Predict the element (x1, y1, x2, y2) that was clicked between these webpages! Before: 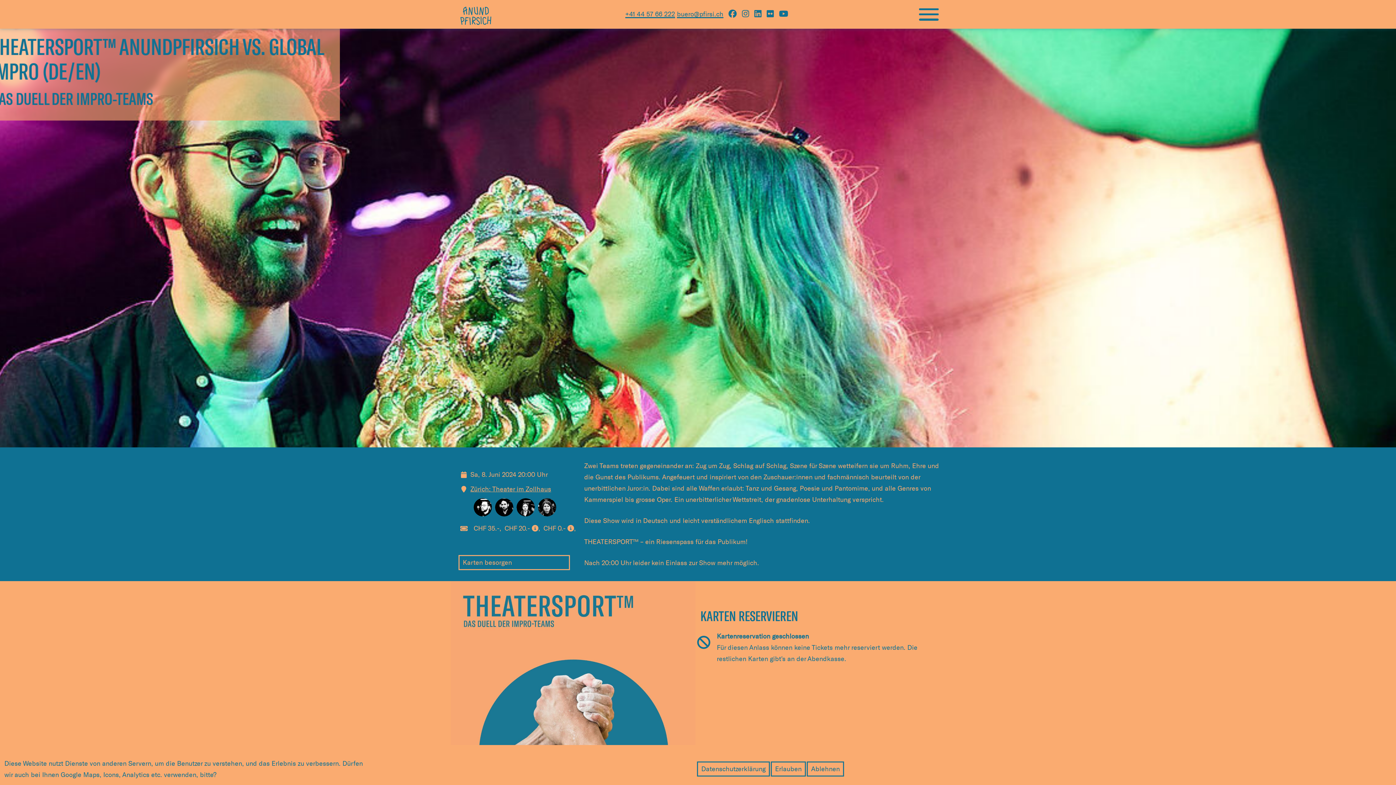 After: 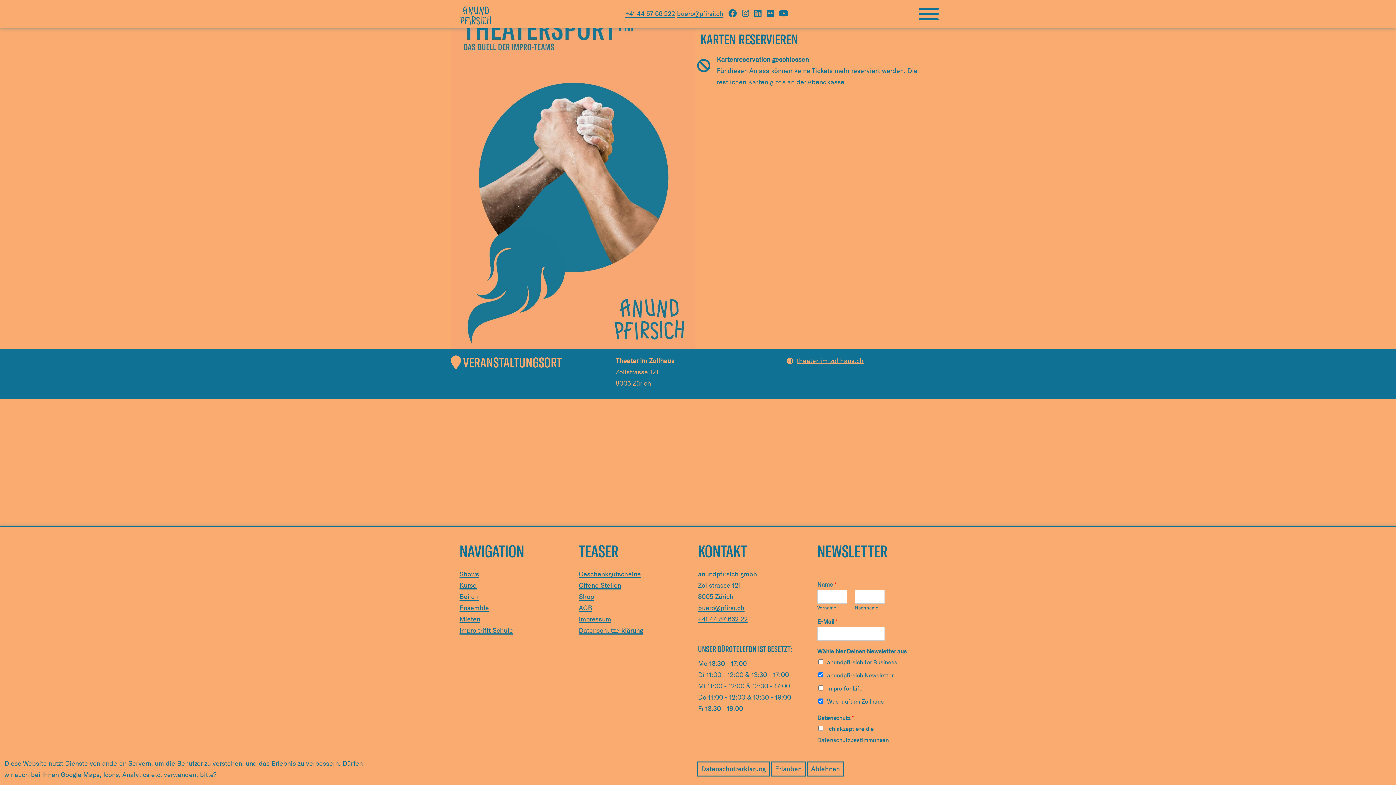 Action: label: Zürich: Theater im Zollhaus bbox: (470, 483, 551, 495)